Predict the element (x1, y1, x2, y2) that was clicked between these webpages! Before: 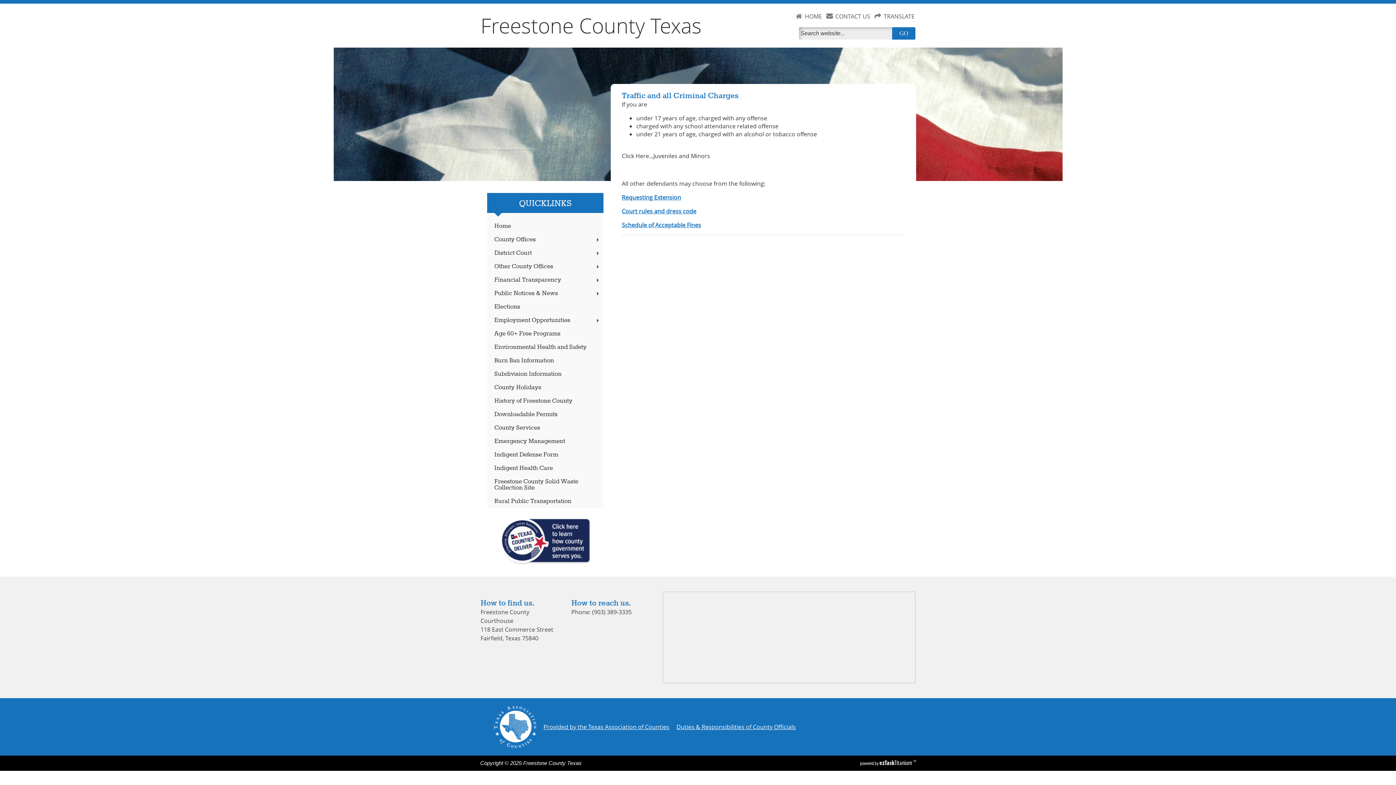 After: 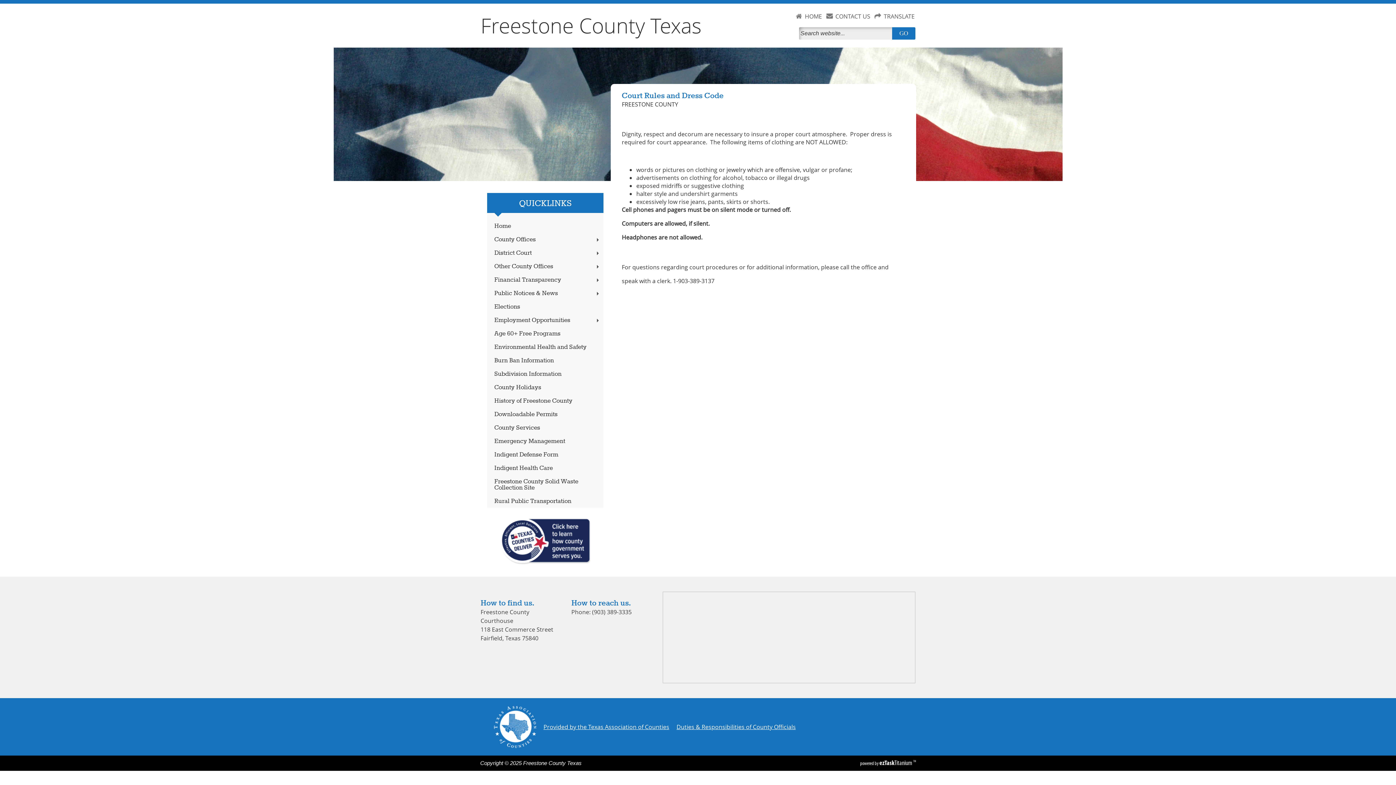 Action: label: Court rules and dress code bbox: (621, 207, 696, 215)